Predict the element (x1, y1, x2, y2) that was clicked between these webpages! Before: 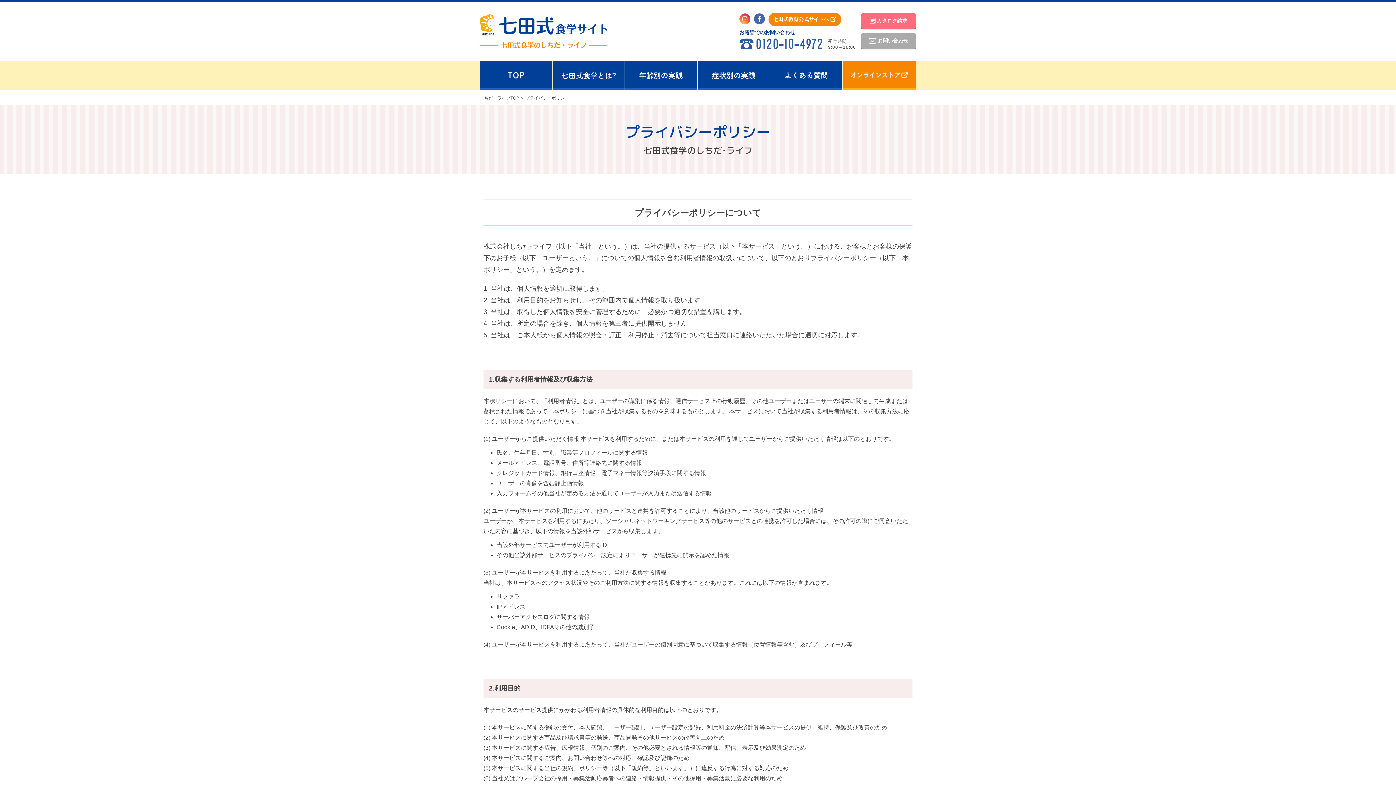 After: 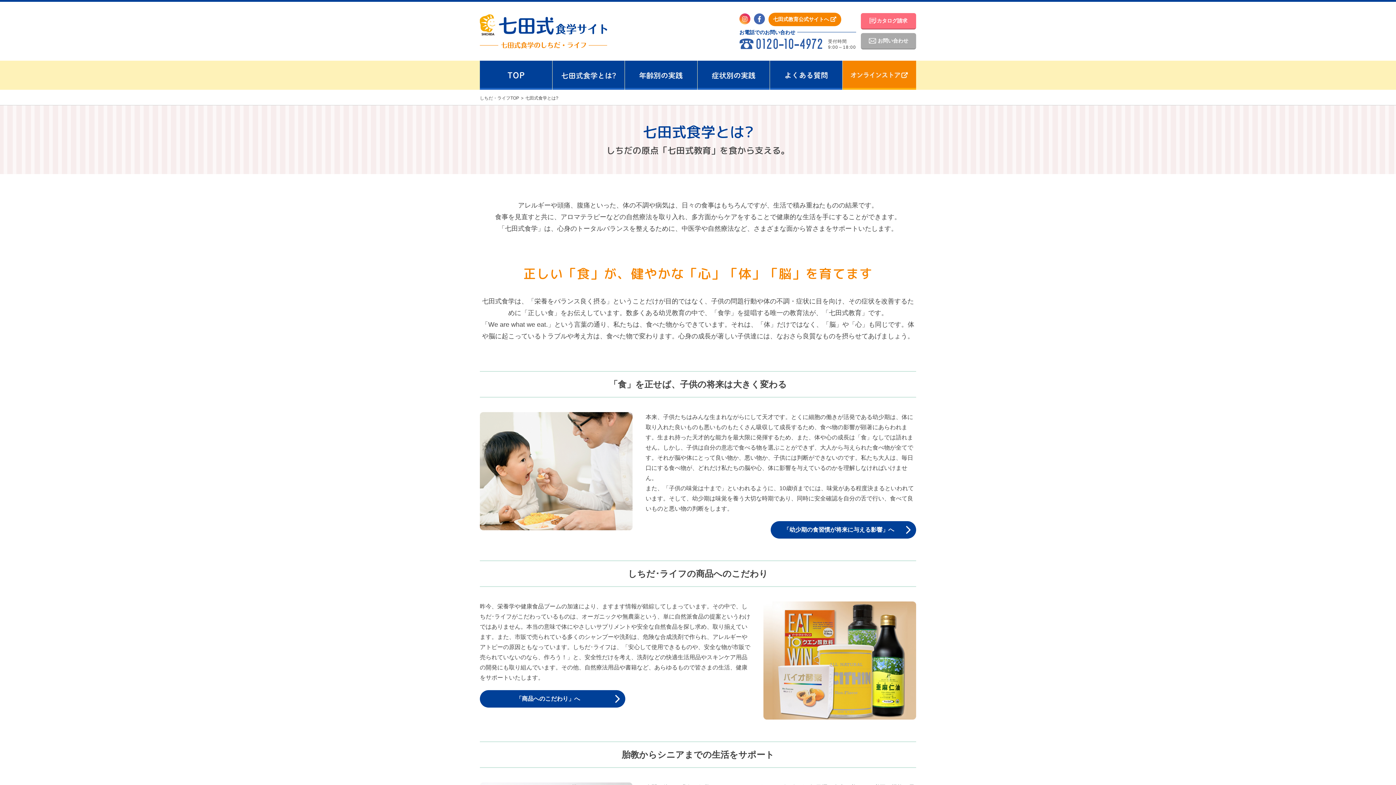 Action: bbox: (552, 60, 624, 88)